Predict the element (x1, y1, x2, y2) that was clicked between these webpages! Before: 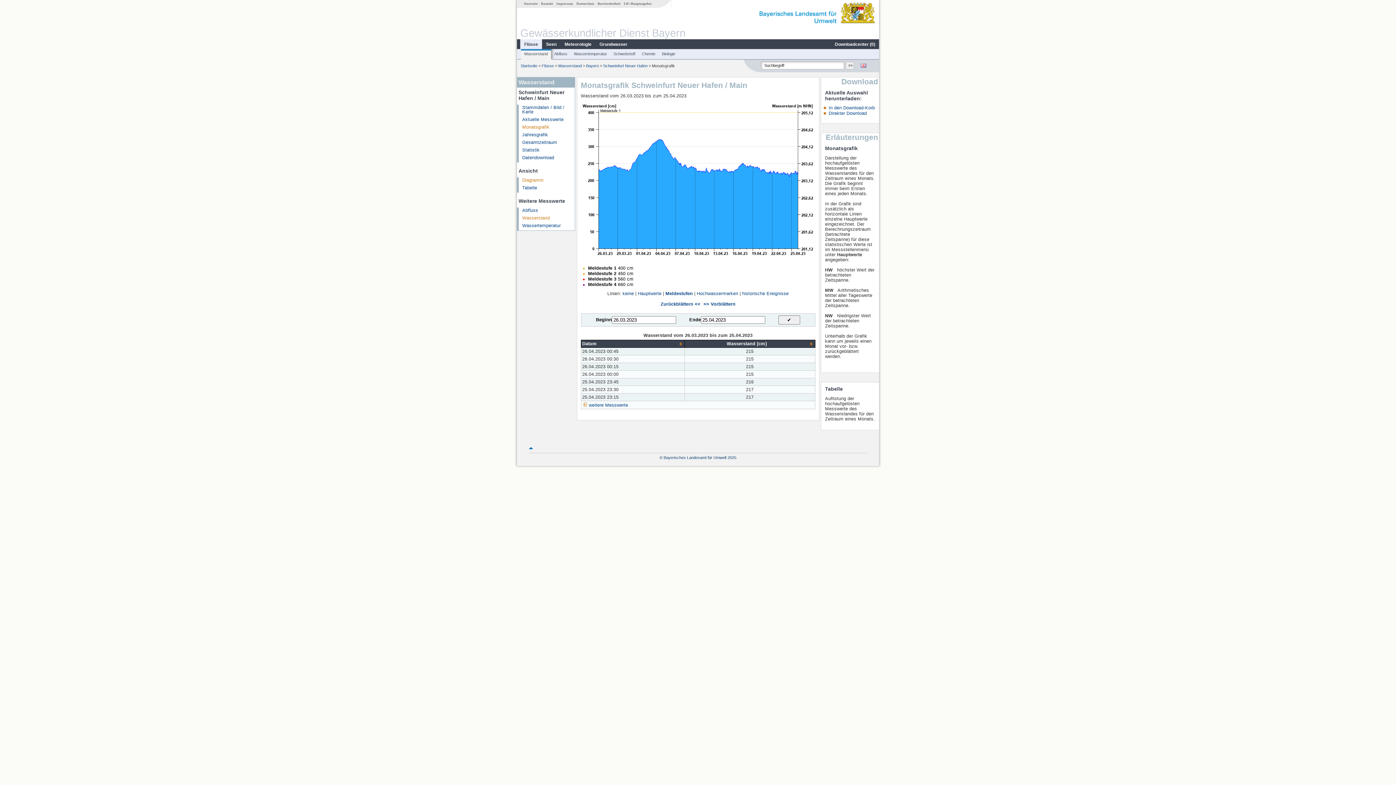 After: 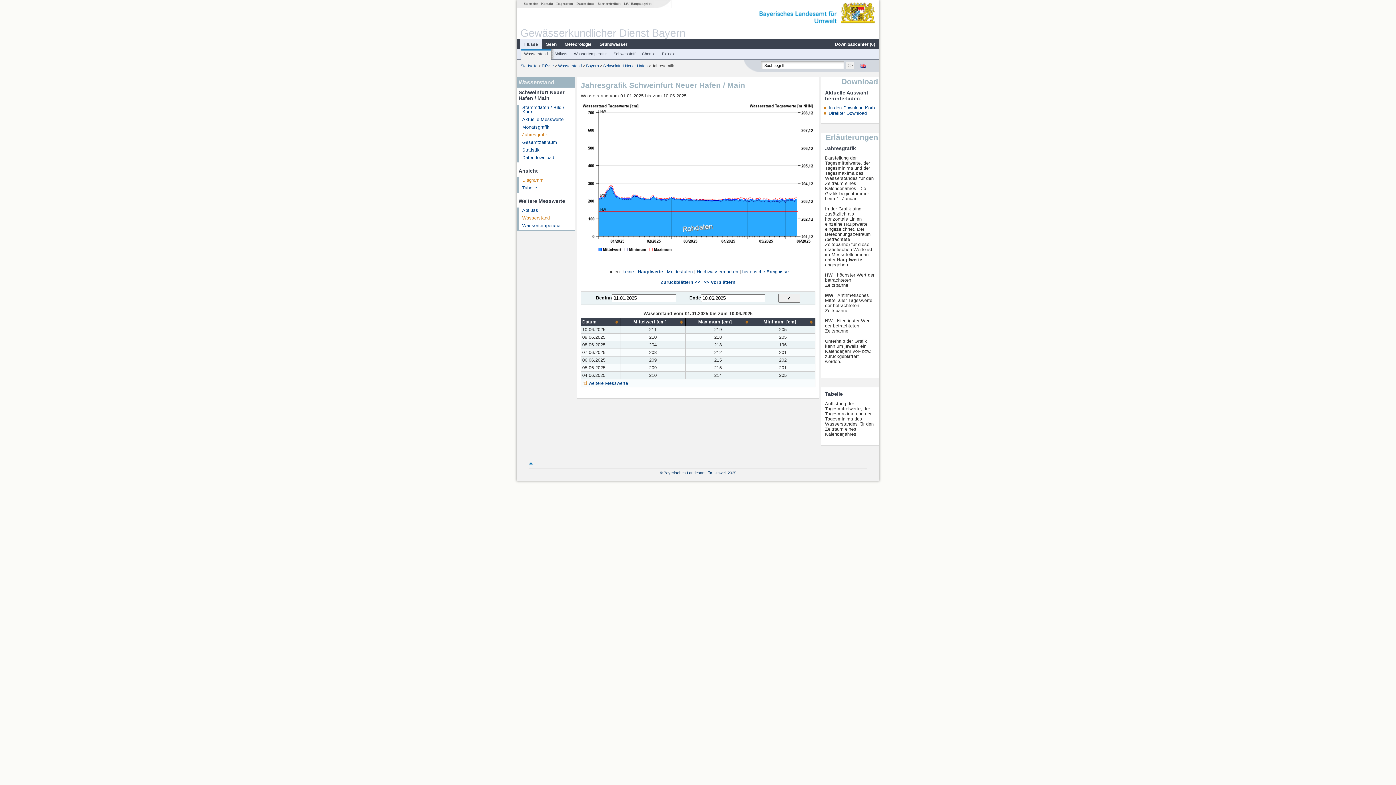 Action: bbox: (522, 132, 548, 137) label: Jahresgrafik